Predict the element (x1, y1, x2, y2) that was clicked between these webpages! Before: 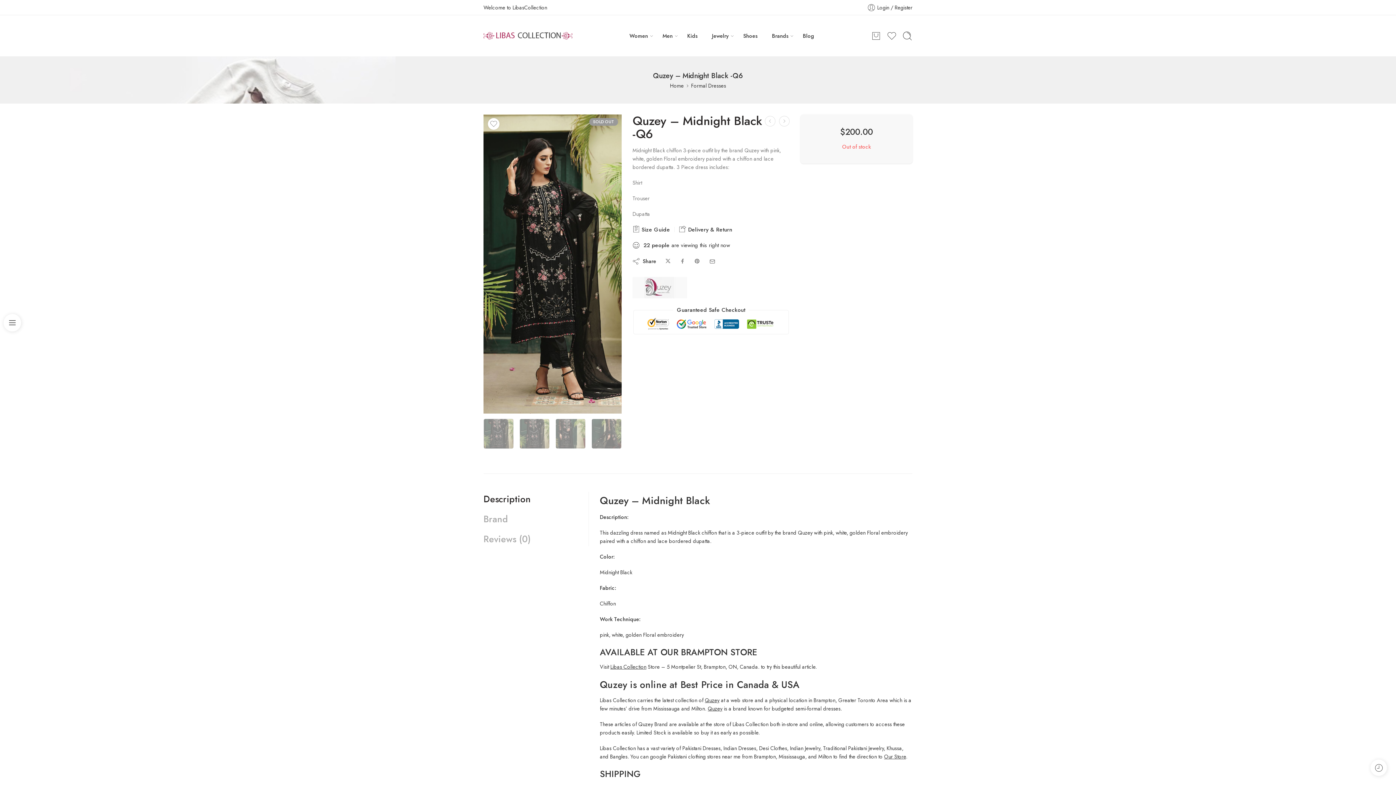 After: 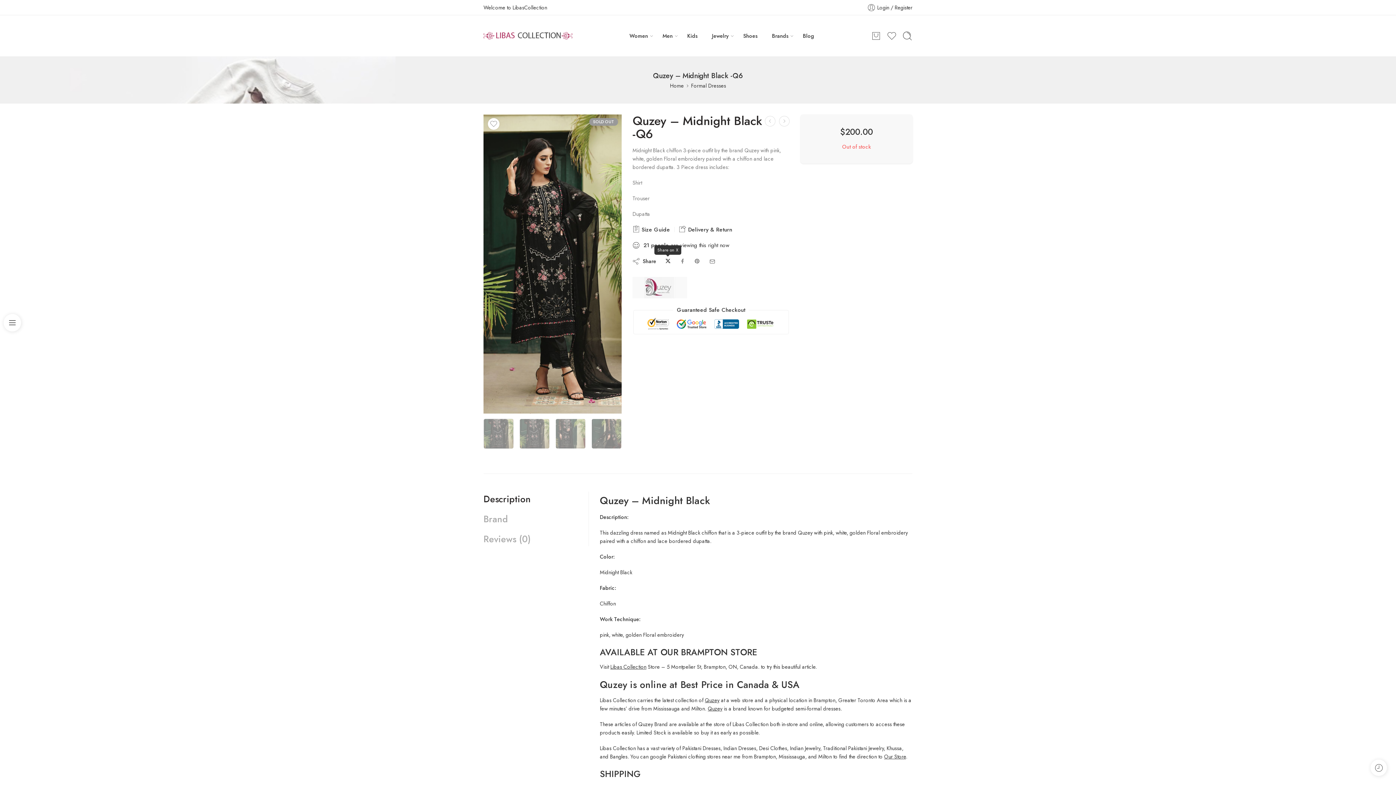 Action: bbox: (665, 258, 670, 264)